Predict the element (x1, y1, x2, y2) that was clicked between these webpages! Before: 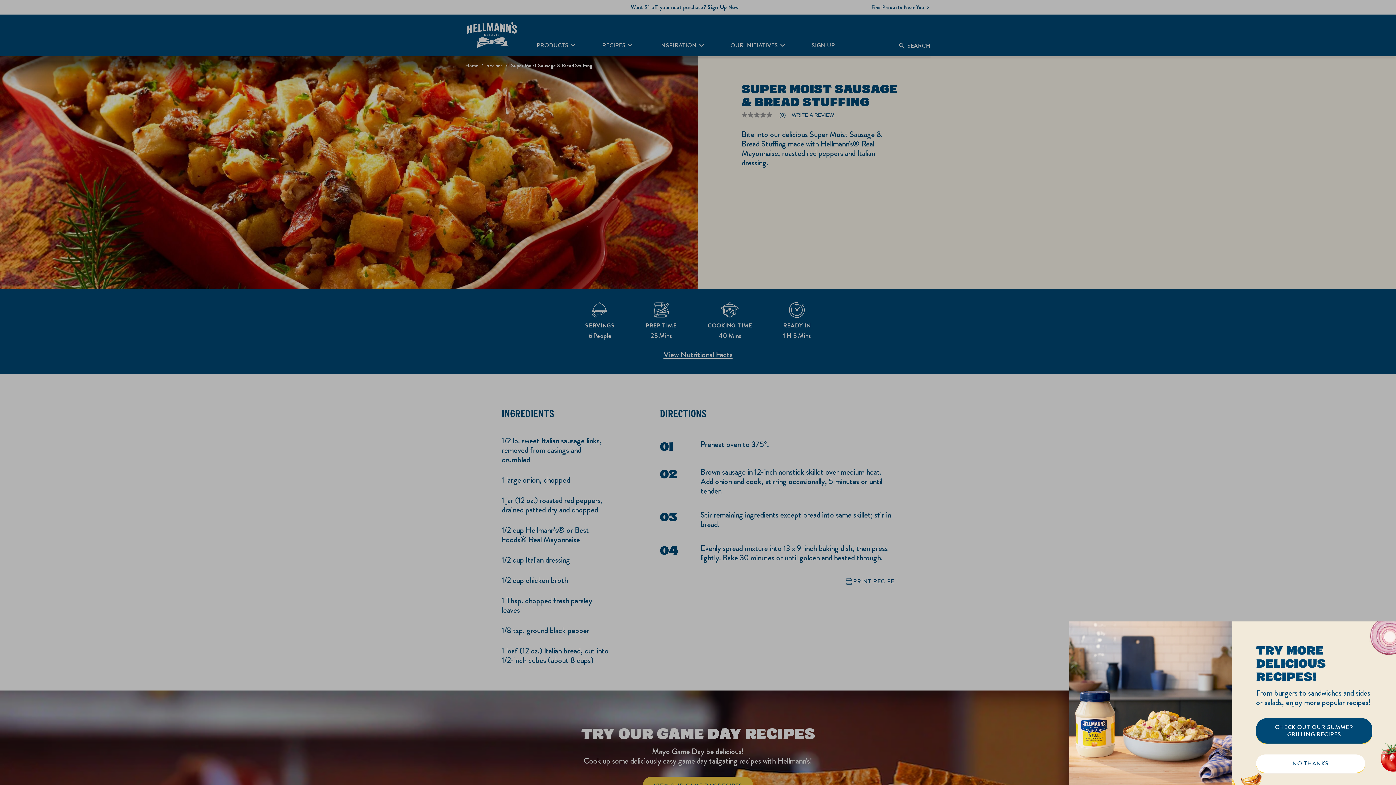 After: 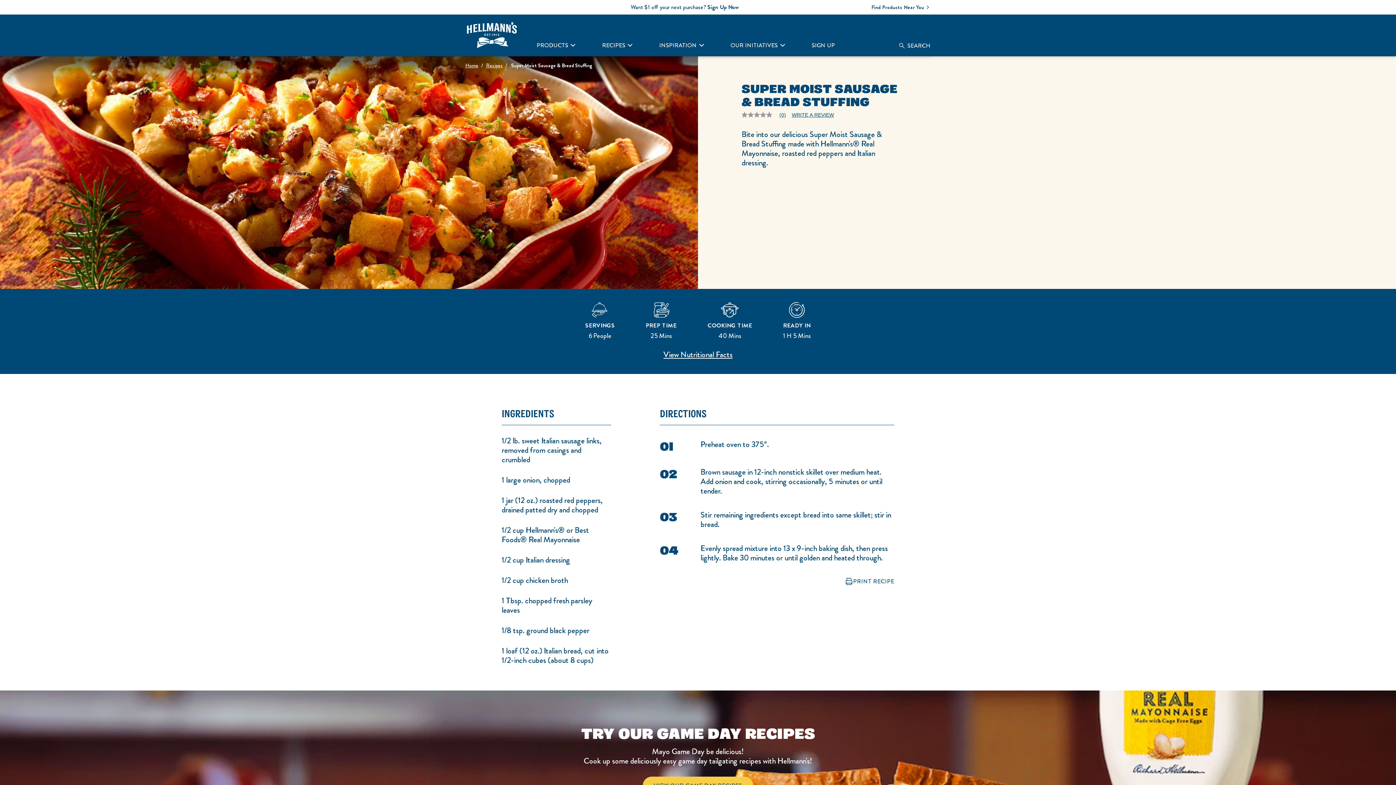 Action: bbox: (1256, 754, 1365, 773) label: NO THANKS